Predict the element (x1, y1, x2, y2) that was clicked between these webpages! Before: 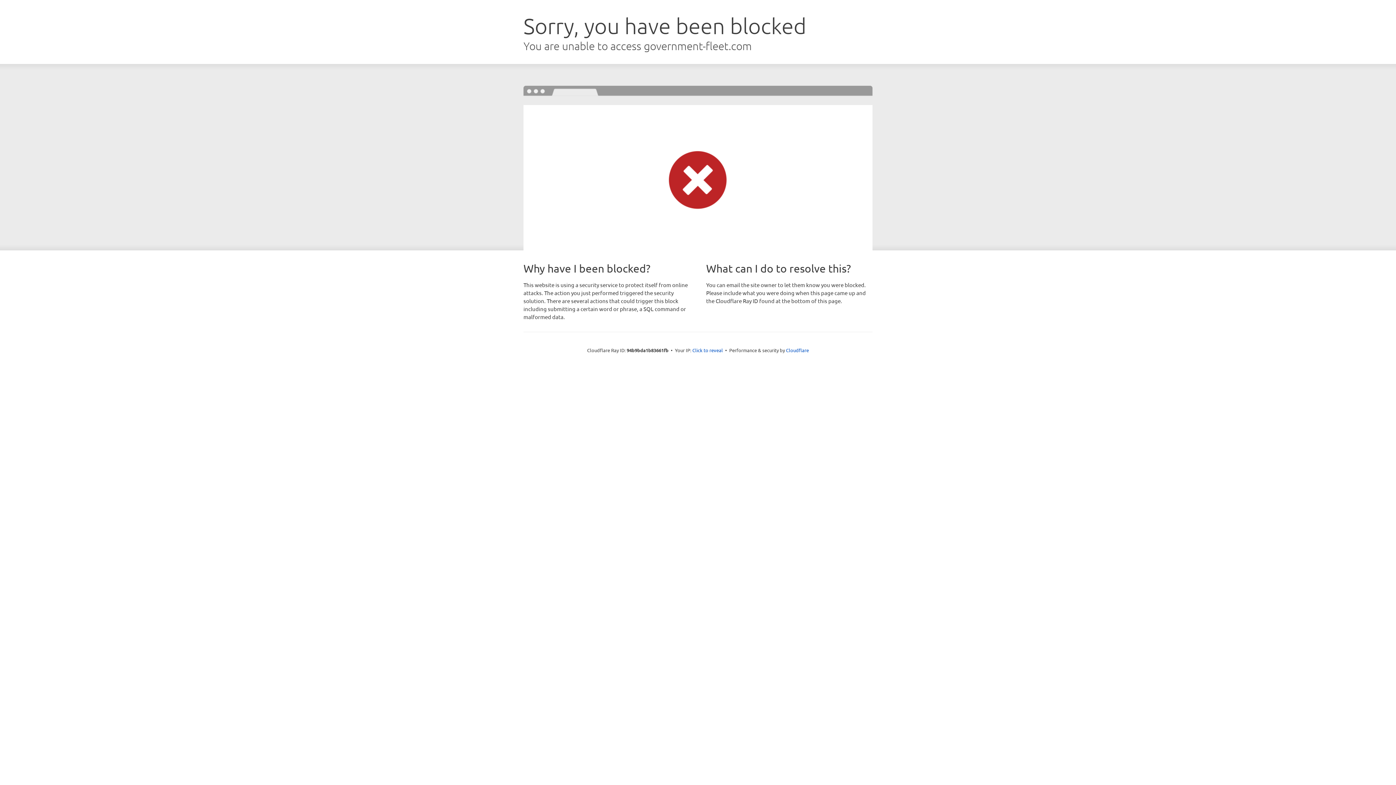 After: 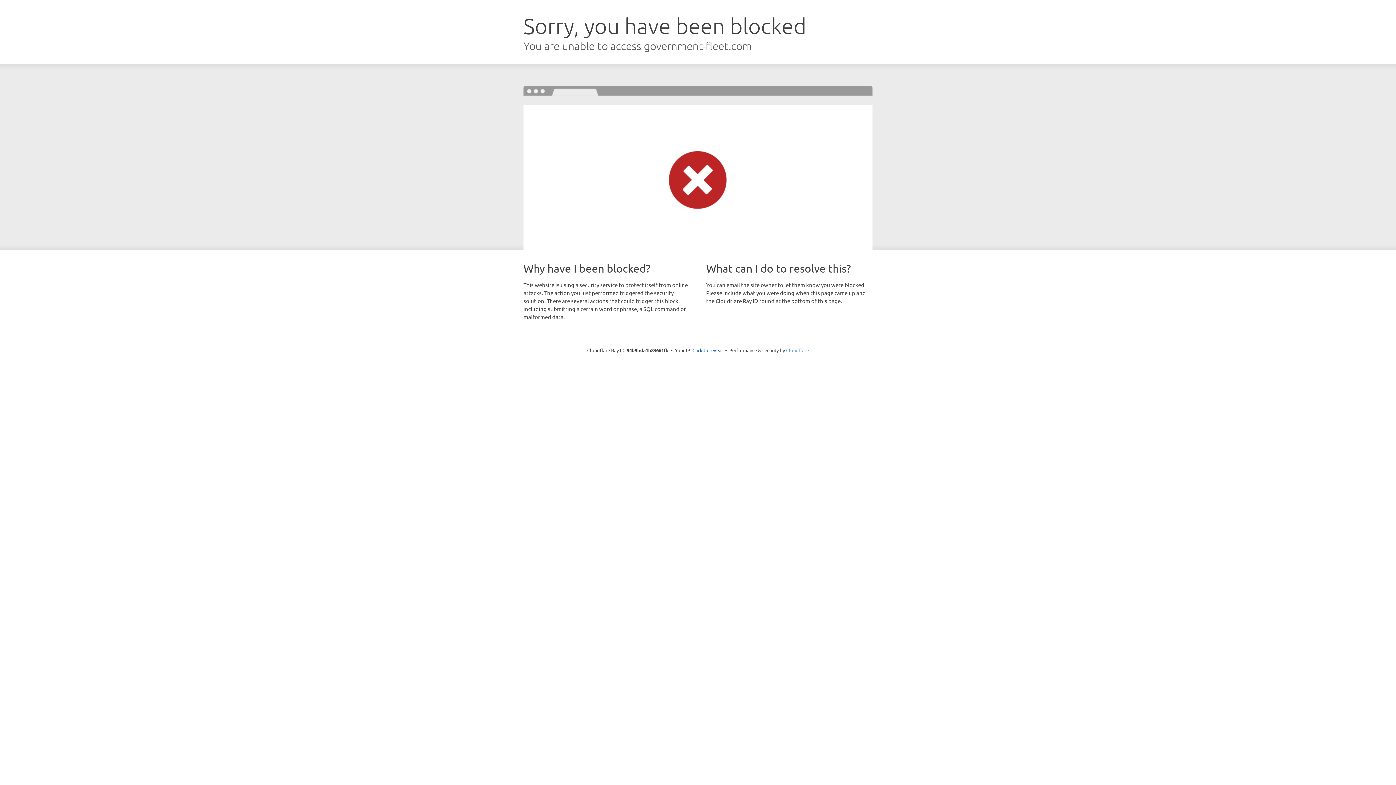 Action: label: Cloudflare bbox: (786, 347, 809, 353)